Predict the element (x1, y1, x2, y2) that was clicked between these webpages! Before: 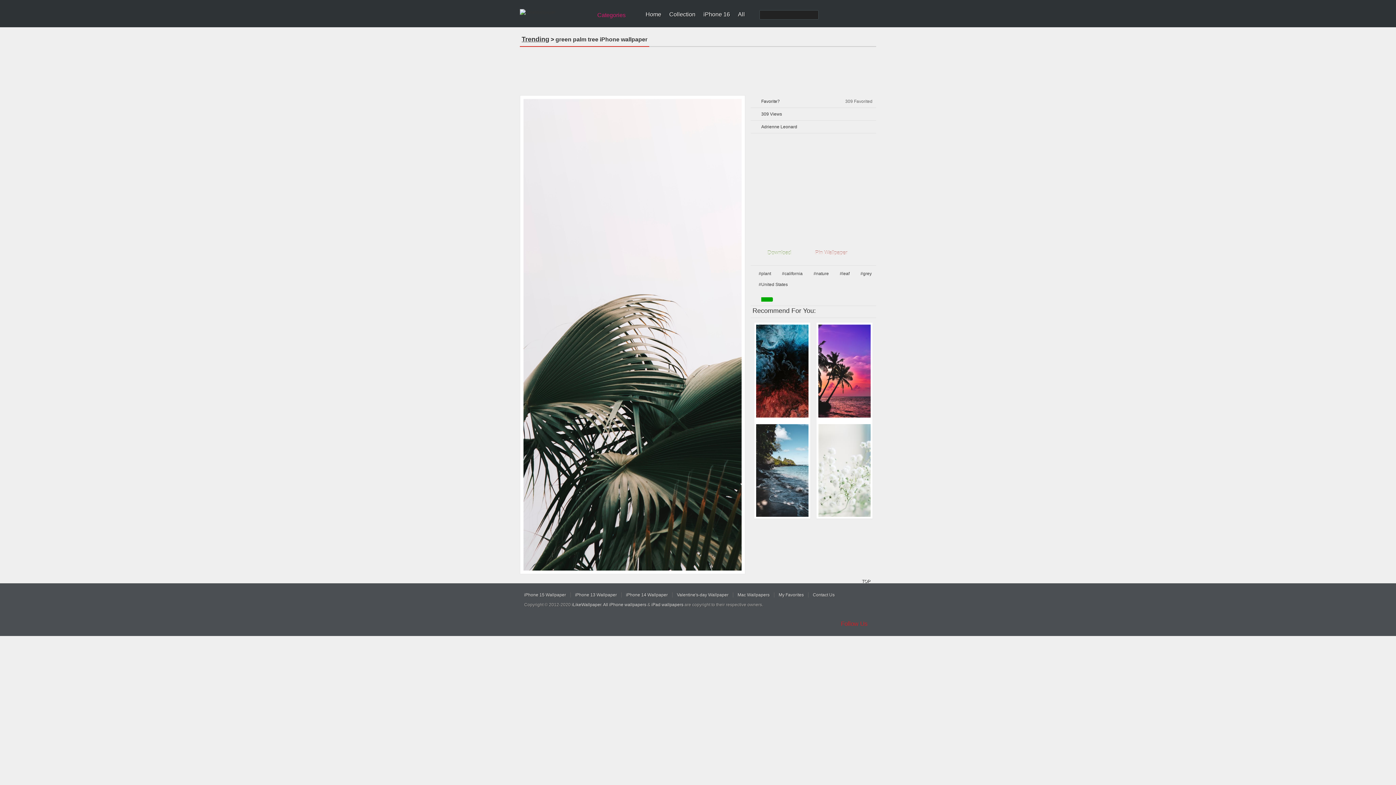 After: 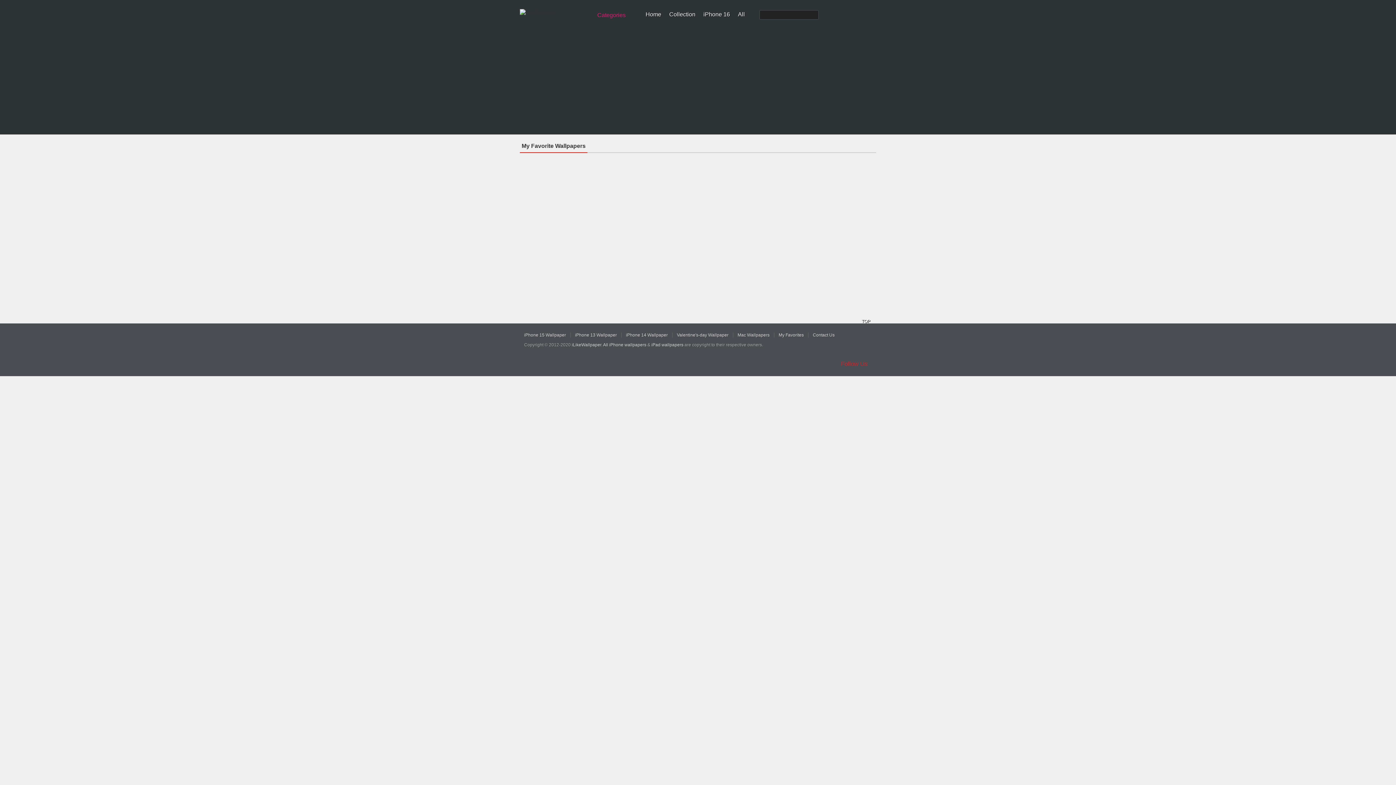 Action: bbox: (778, 592, 804, 597) label: My Favorites